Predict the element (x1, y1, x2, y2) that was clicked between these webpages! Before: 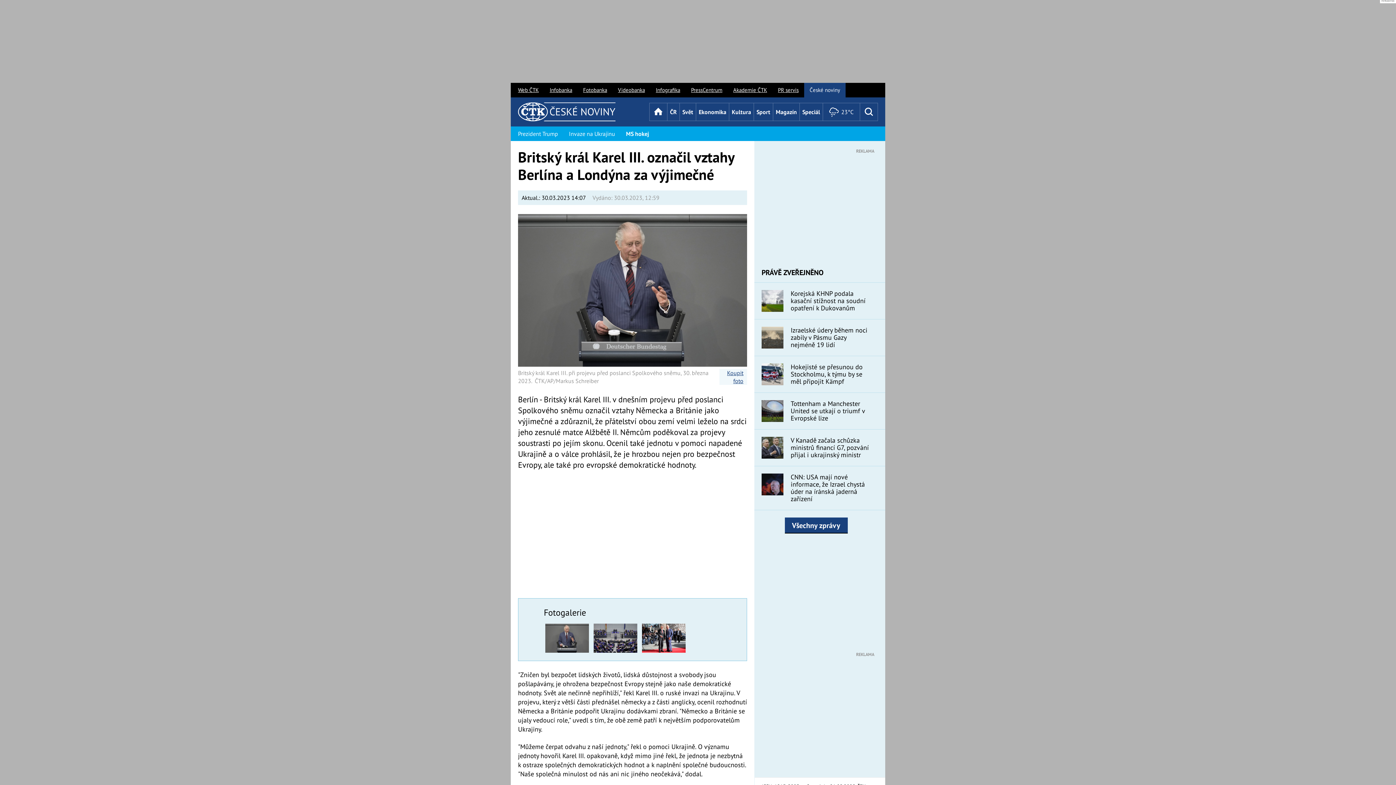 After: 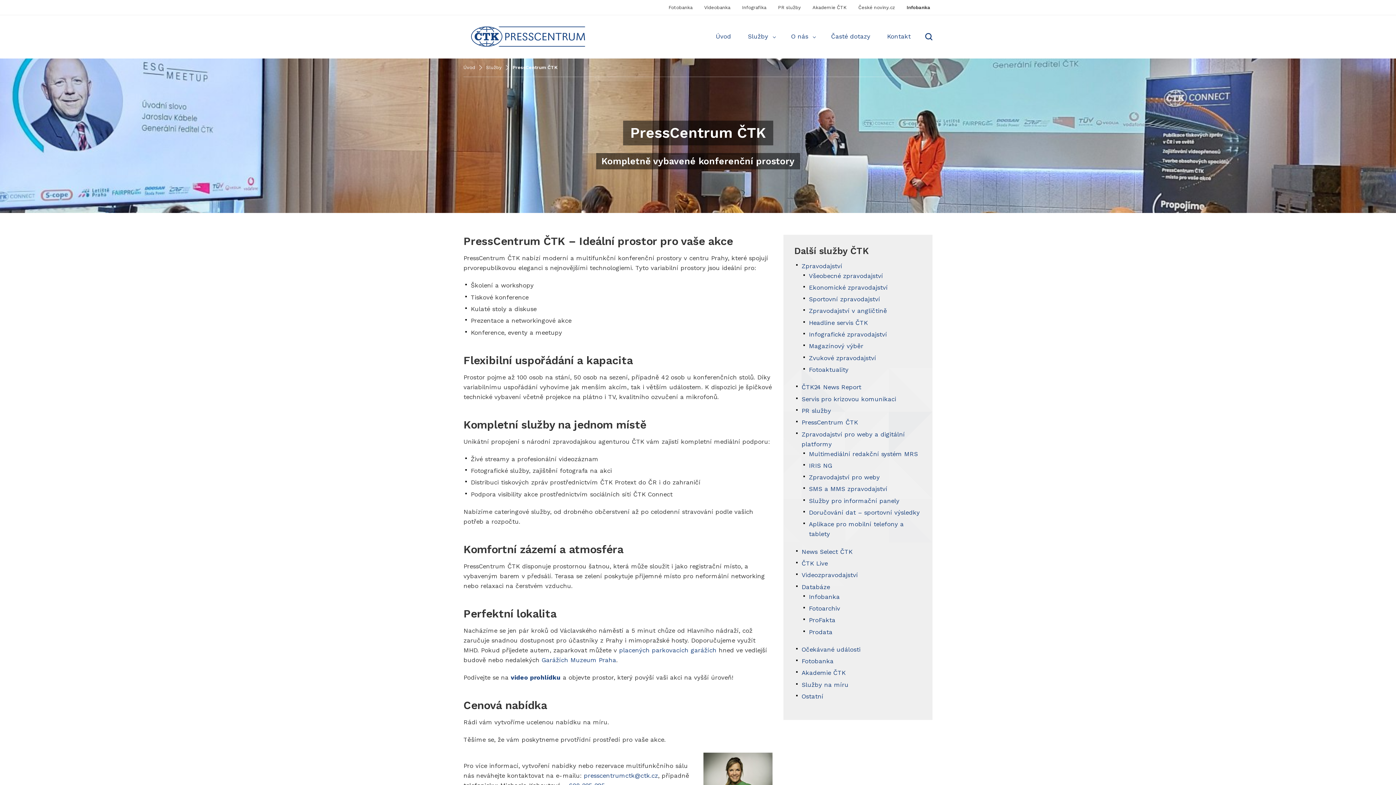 Action: label: PressCentrum bbox: (685, 82, 728, 97)